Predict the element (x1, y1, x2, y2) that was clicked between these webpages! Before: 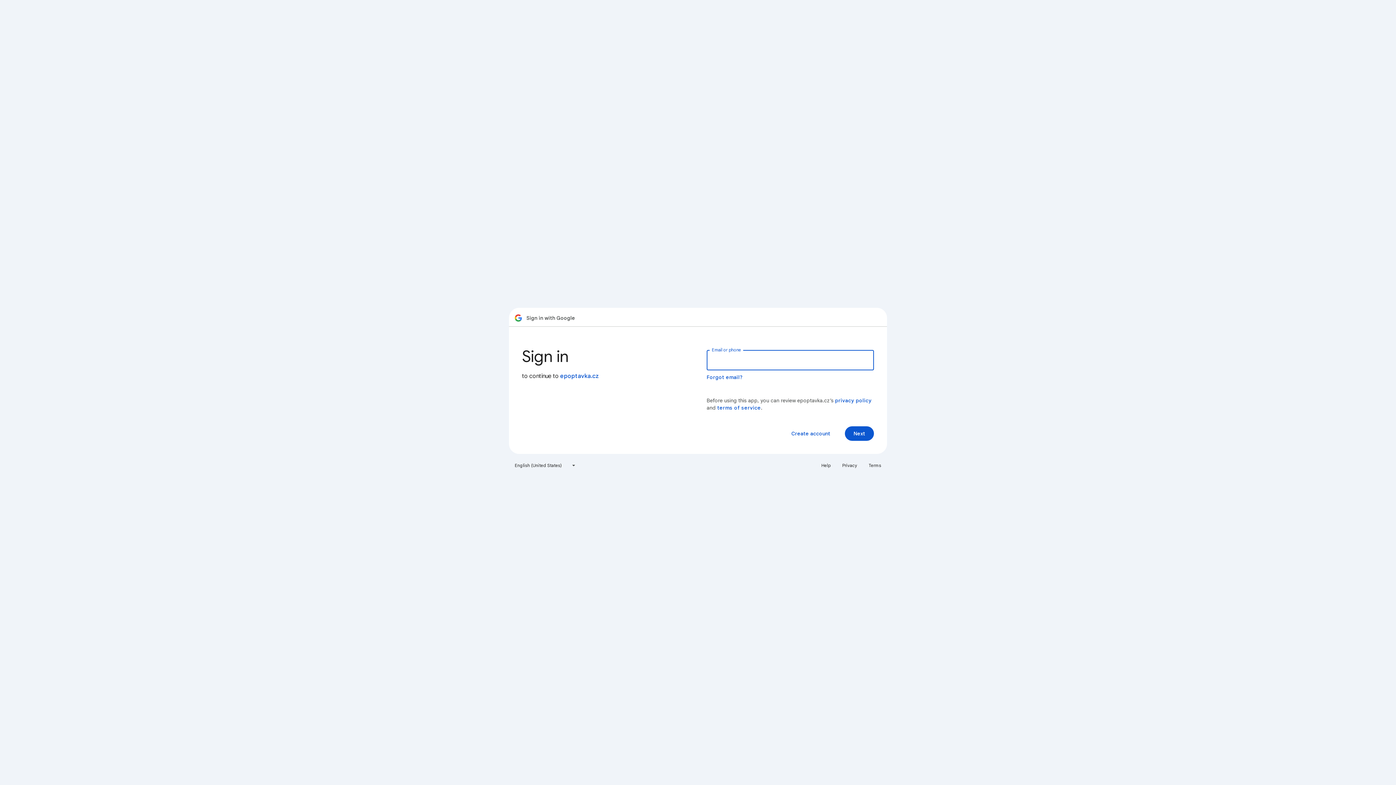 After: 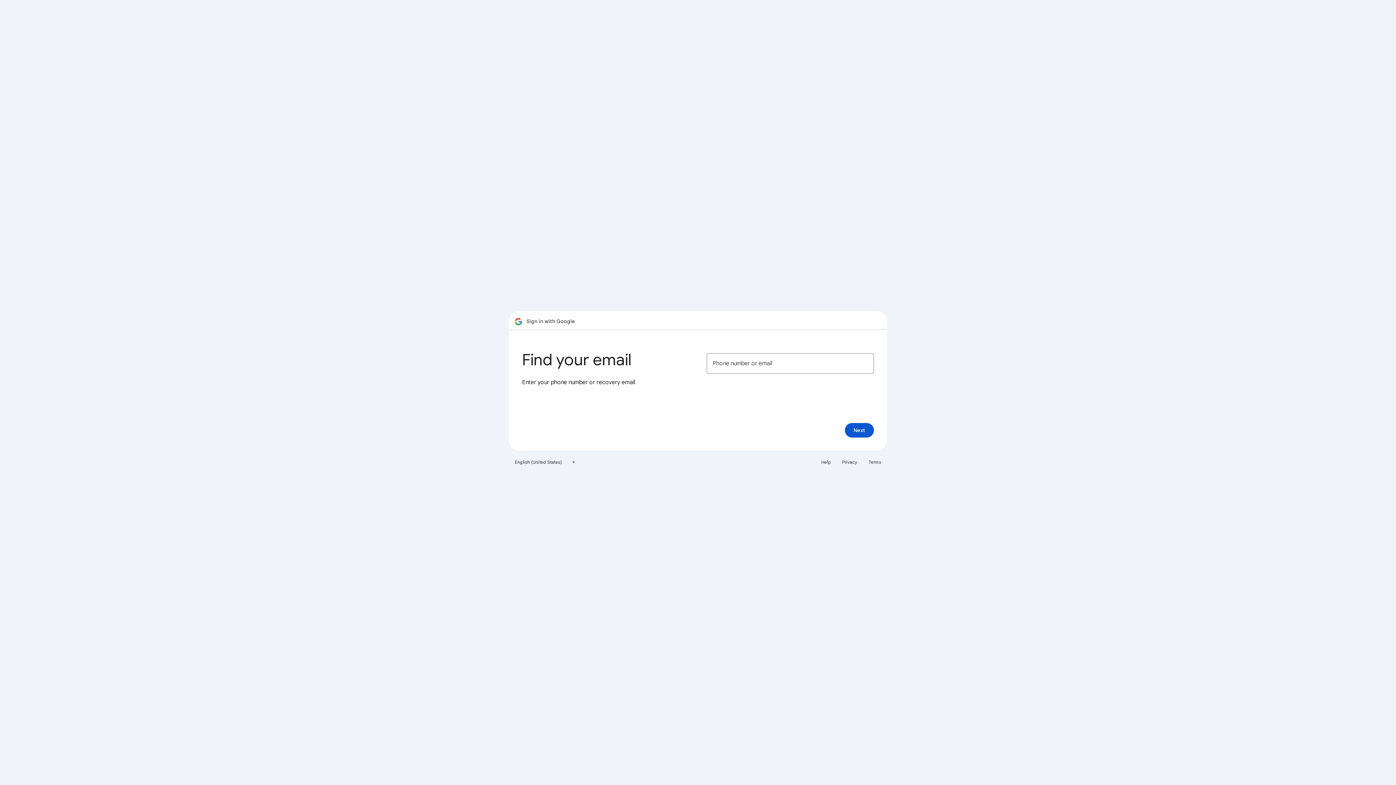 Action: bbox: (706, 374, 743, 380) label: Forgot email?